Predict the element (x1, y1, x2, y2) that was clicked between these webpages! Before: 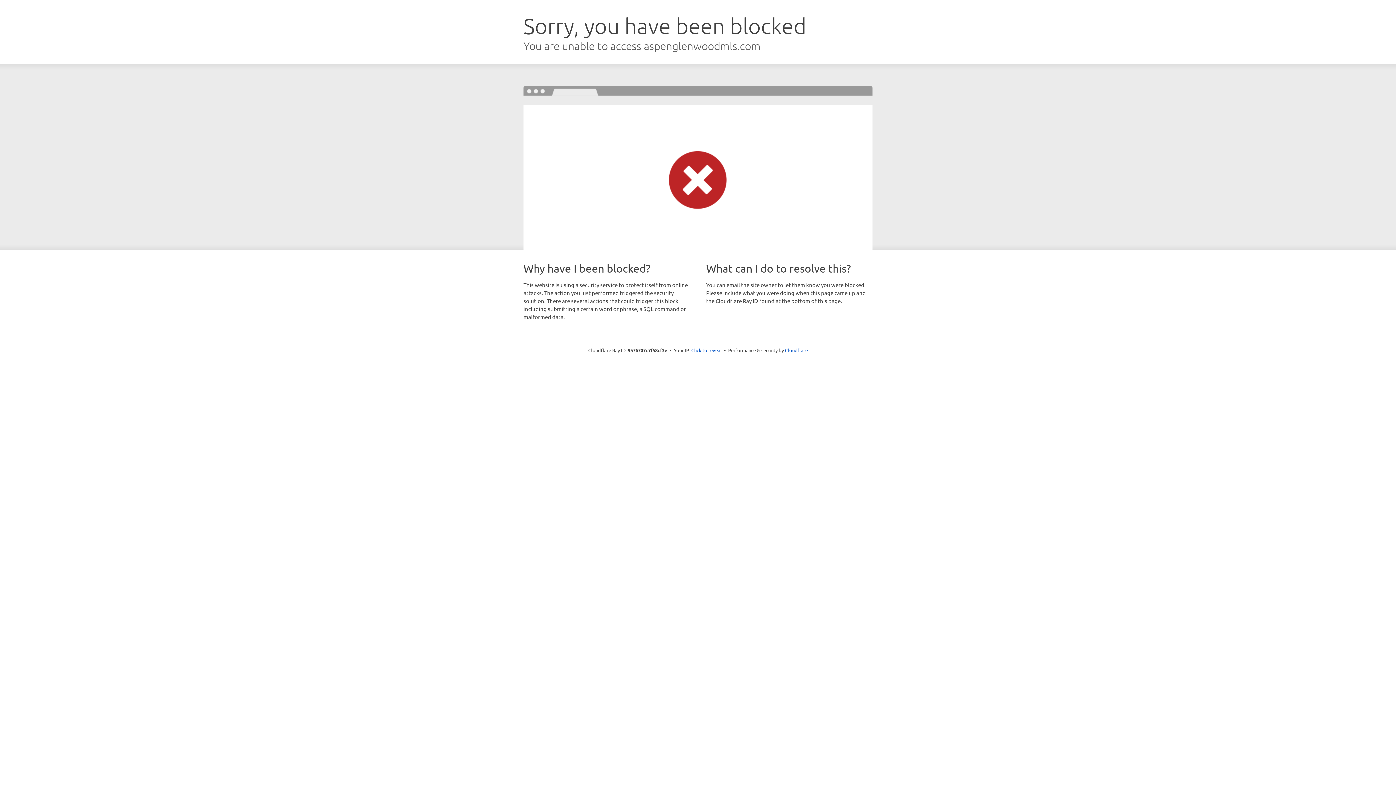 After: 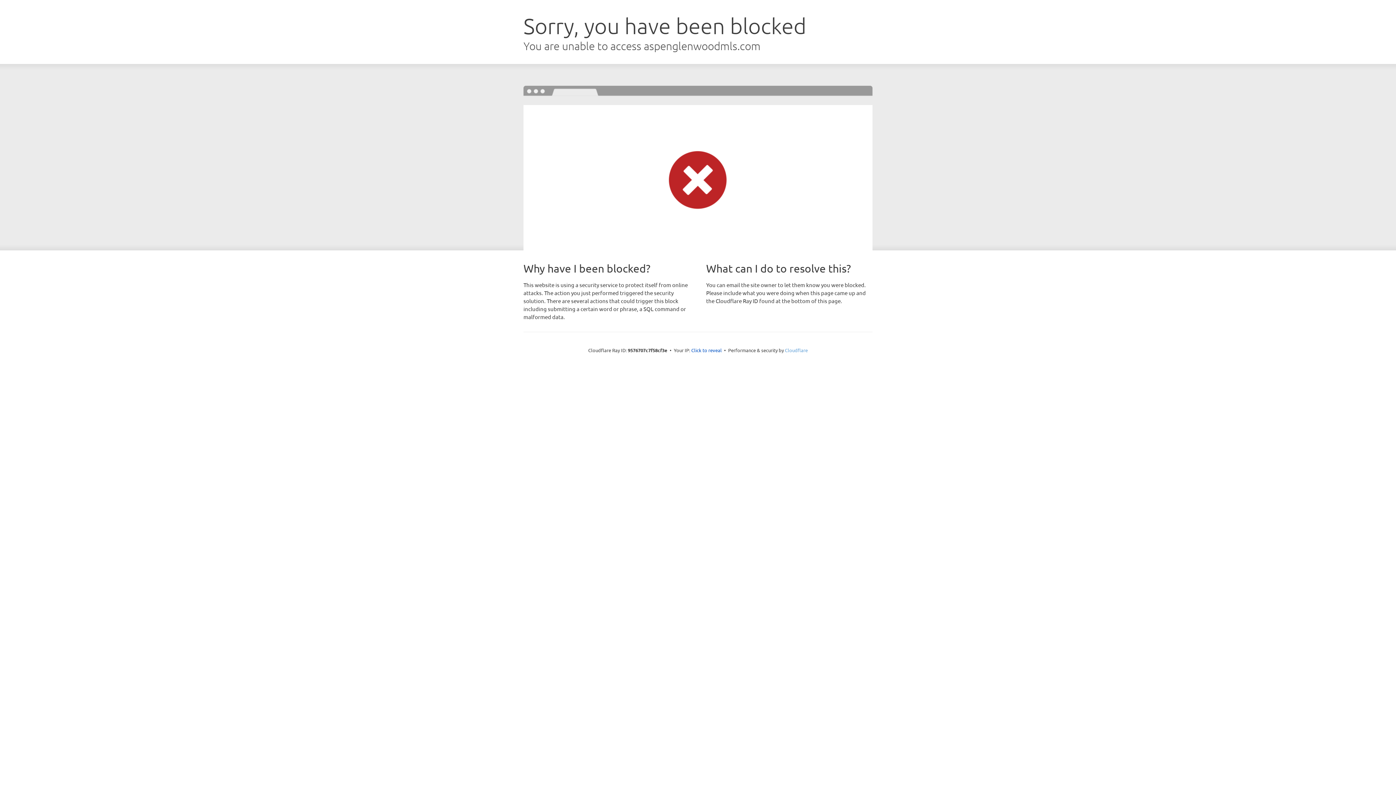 Action: bbox: (785, 347, 808, 353) label: Cloudflare